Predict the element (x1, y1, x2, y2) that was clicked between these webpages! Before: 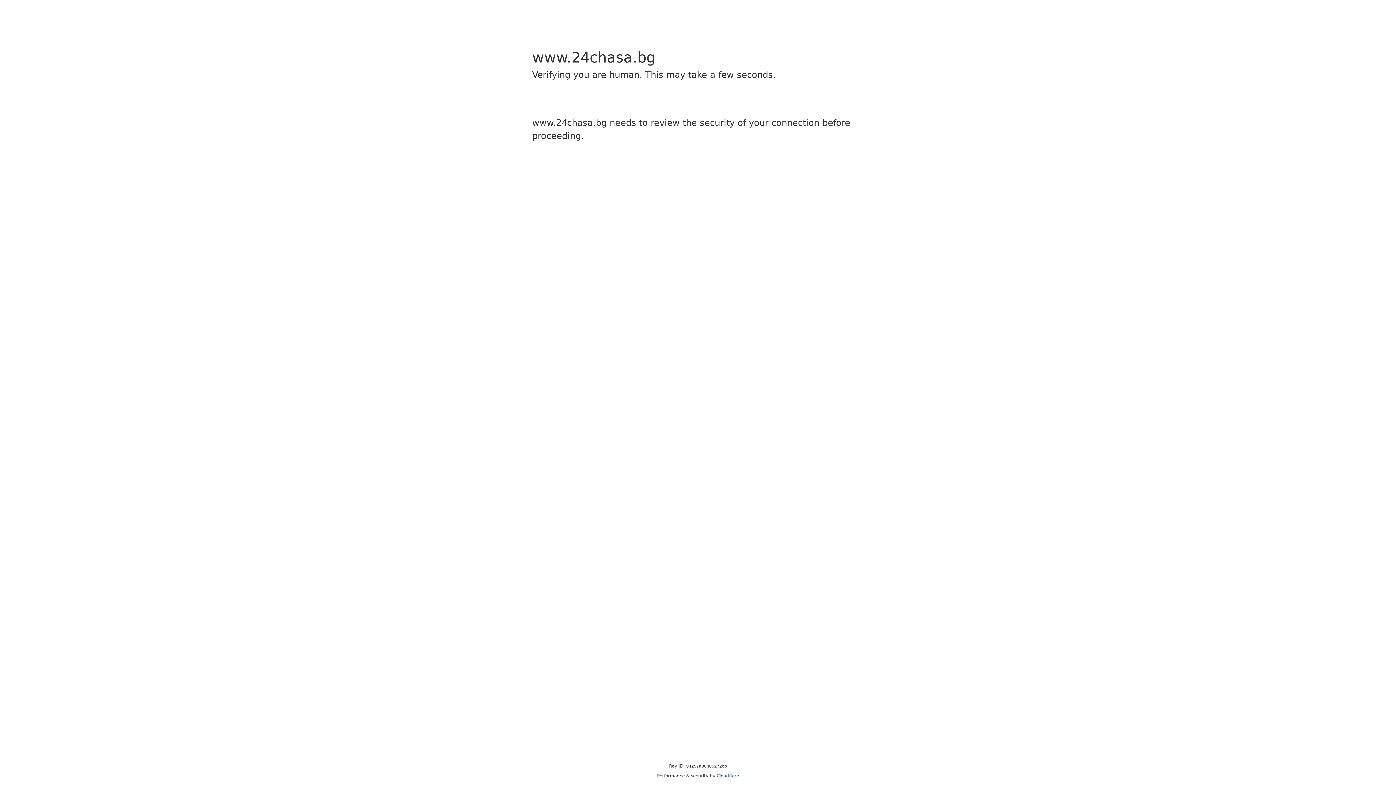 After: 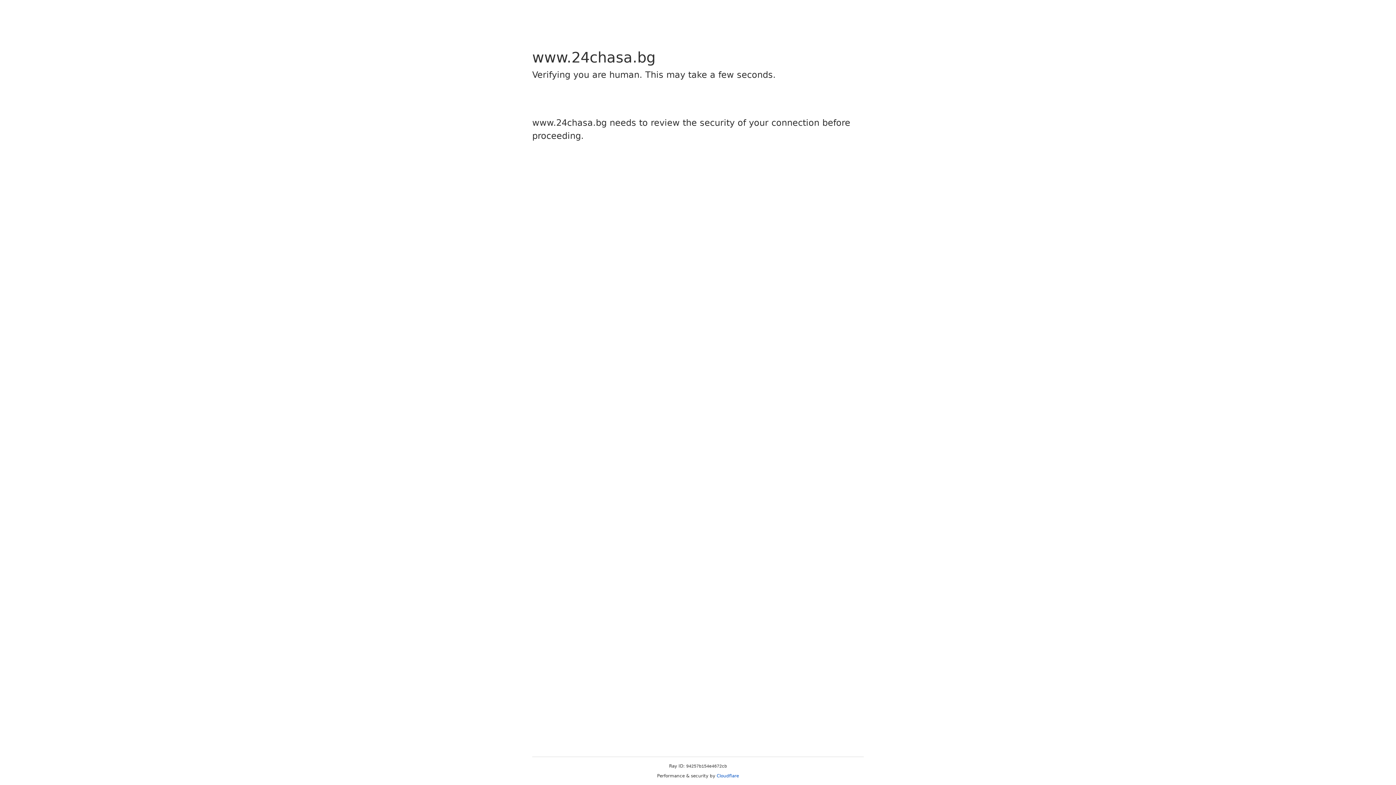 Action: label: Cloudflare bbox: (716, 773, 739, 778)